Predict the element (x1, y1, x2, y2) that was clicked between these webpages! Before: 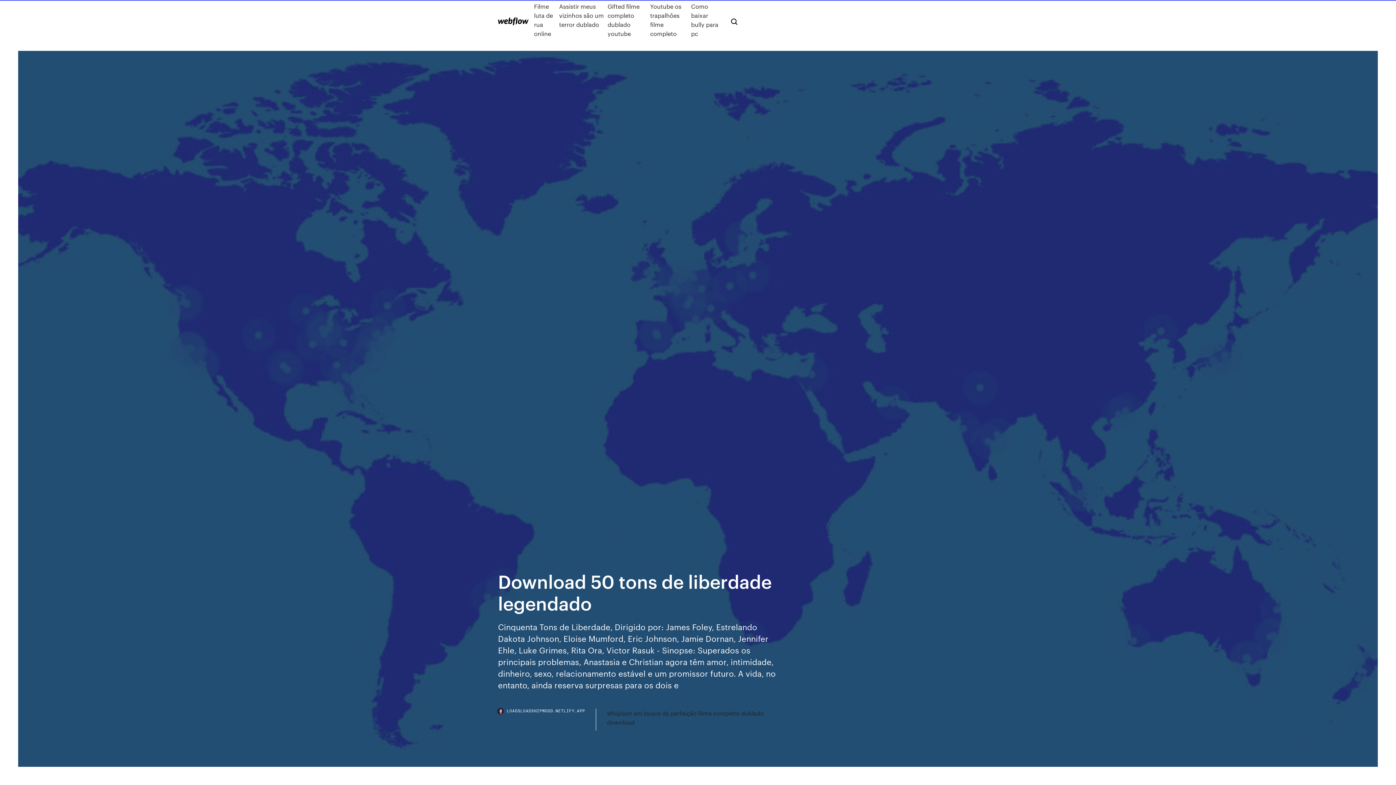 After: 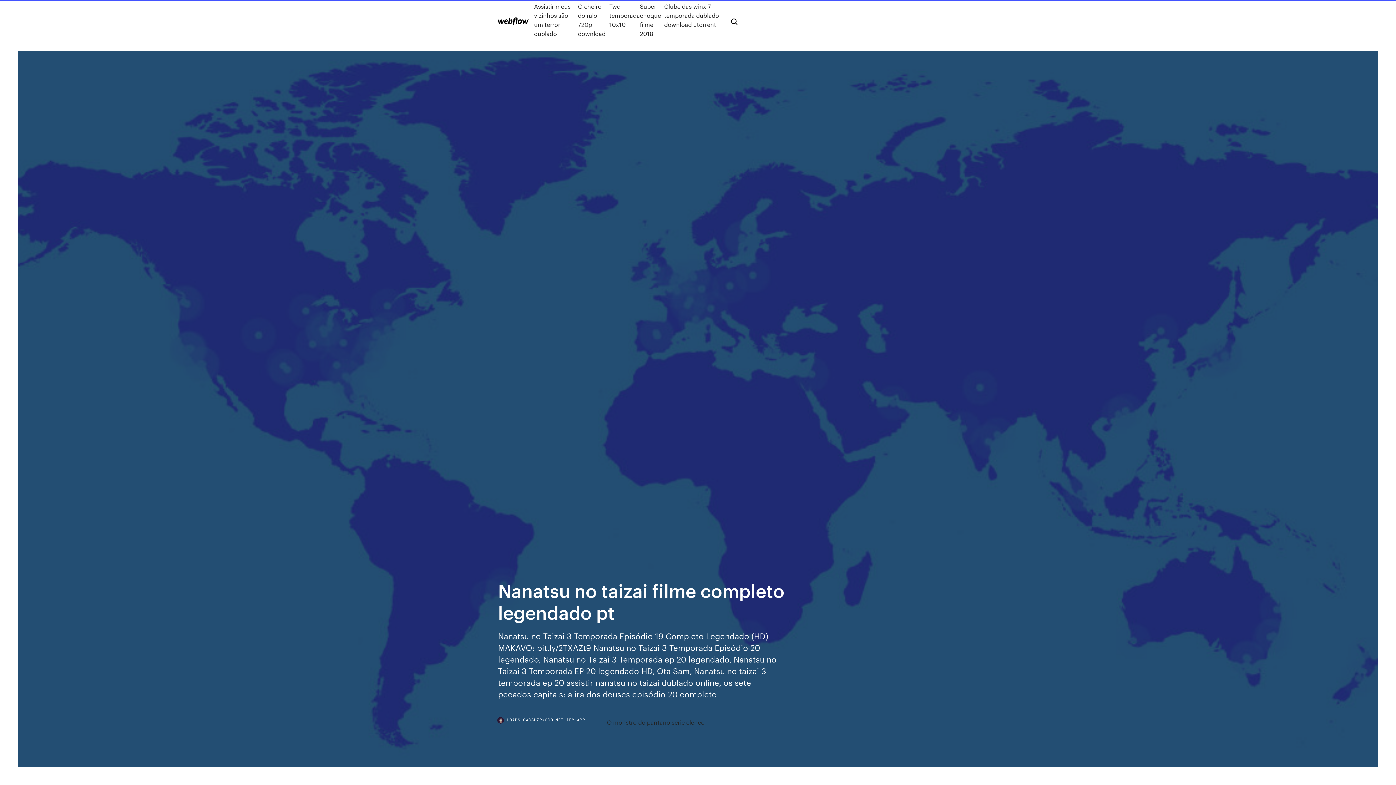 Action: bbox: (498, 17, 528, 25)